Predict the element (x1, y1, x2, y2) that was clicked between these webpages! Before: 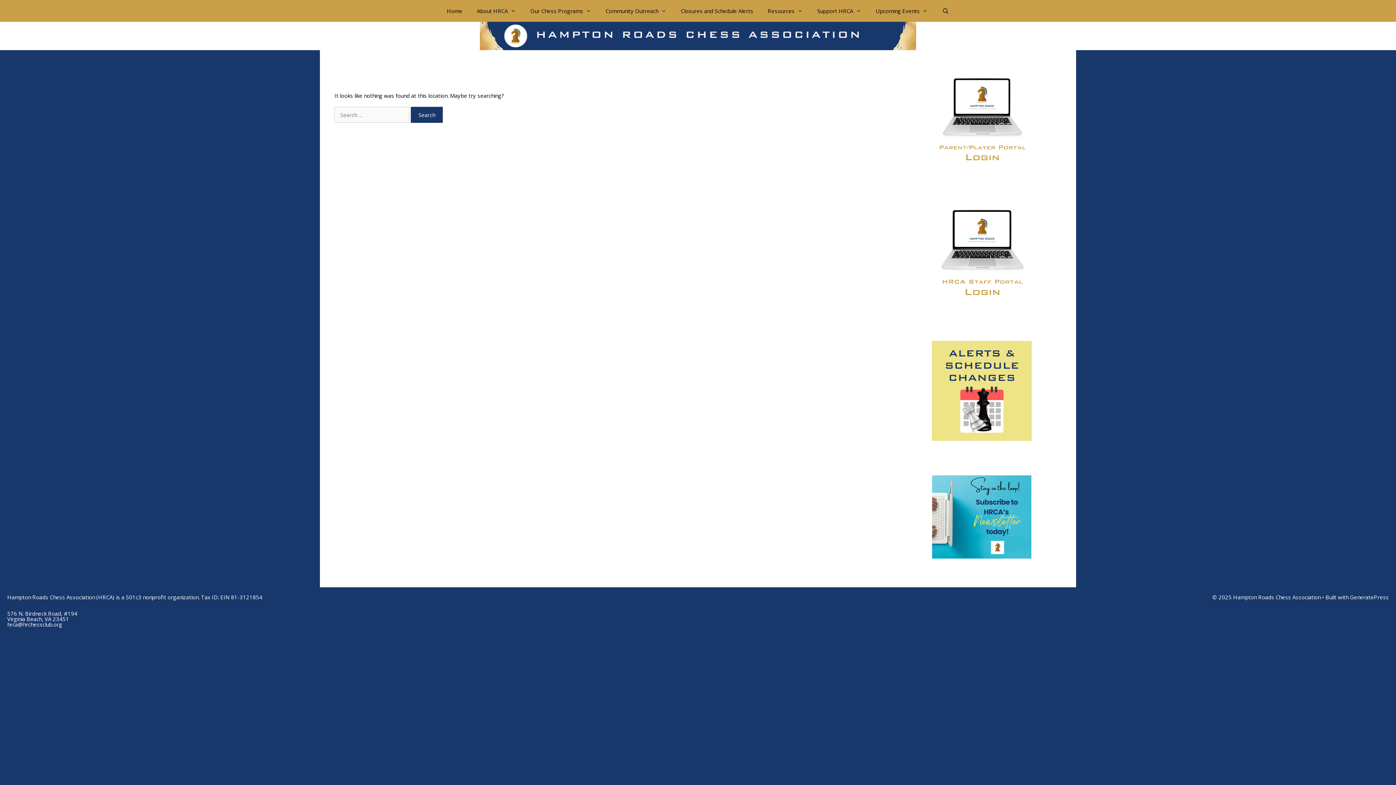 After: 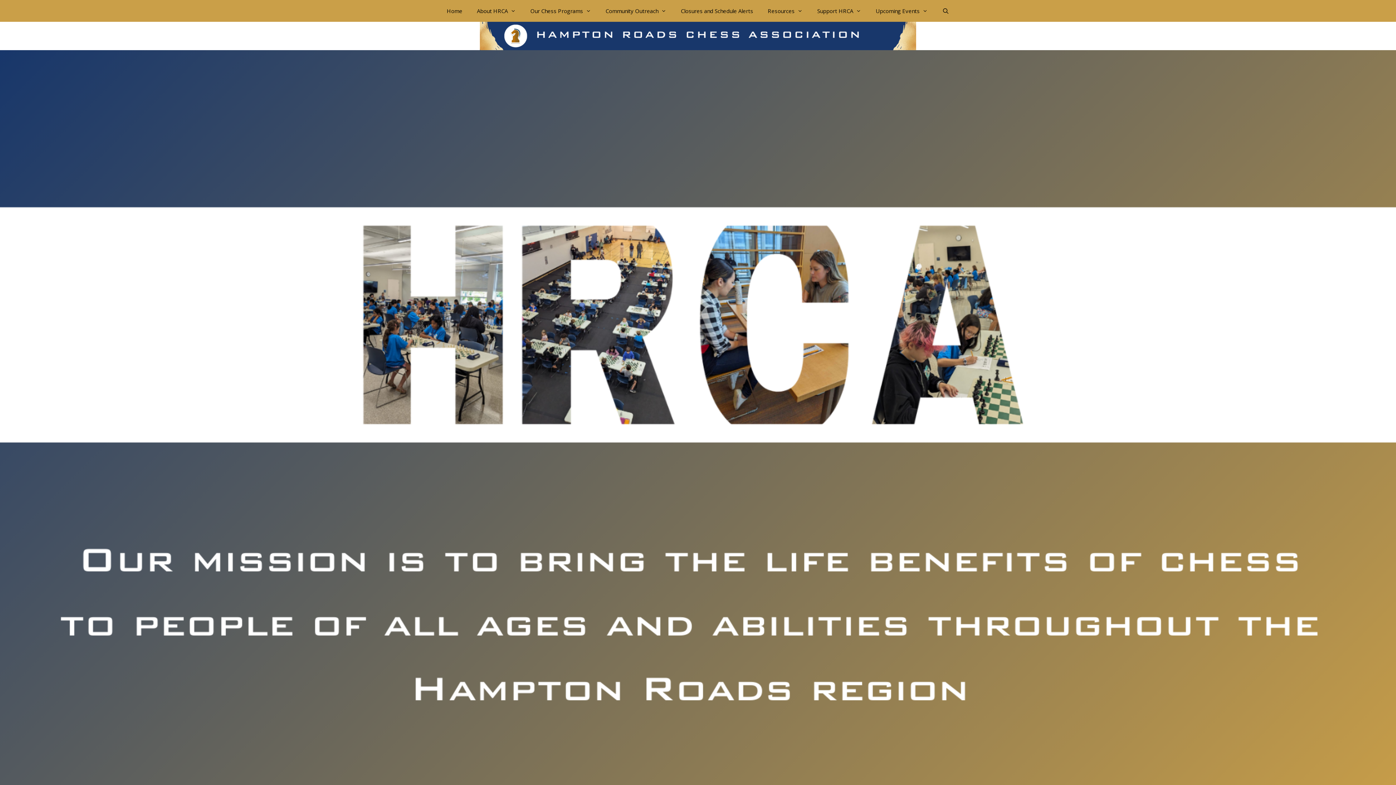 Action: bbox: (480, 31, 916, 39)